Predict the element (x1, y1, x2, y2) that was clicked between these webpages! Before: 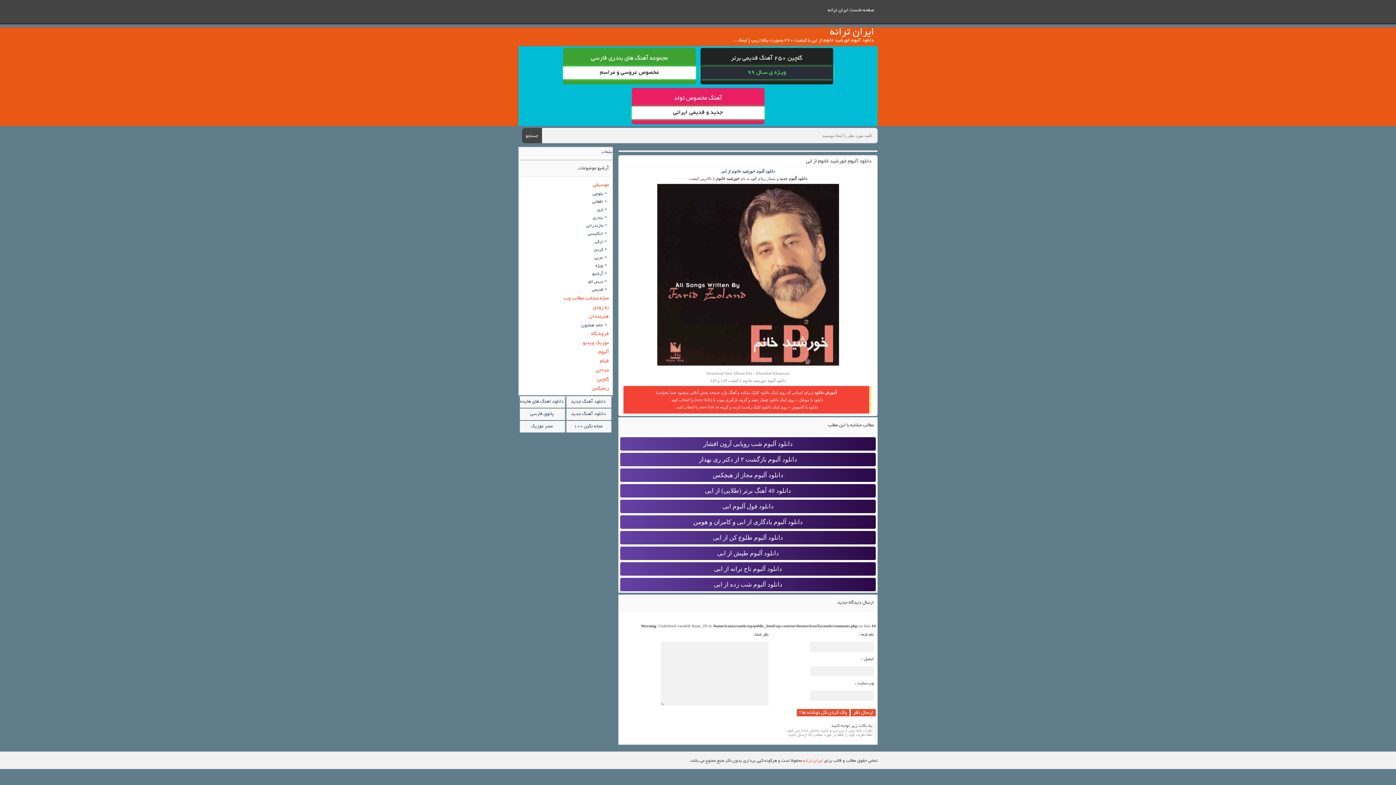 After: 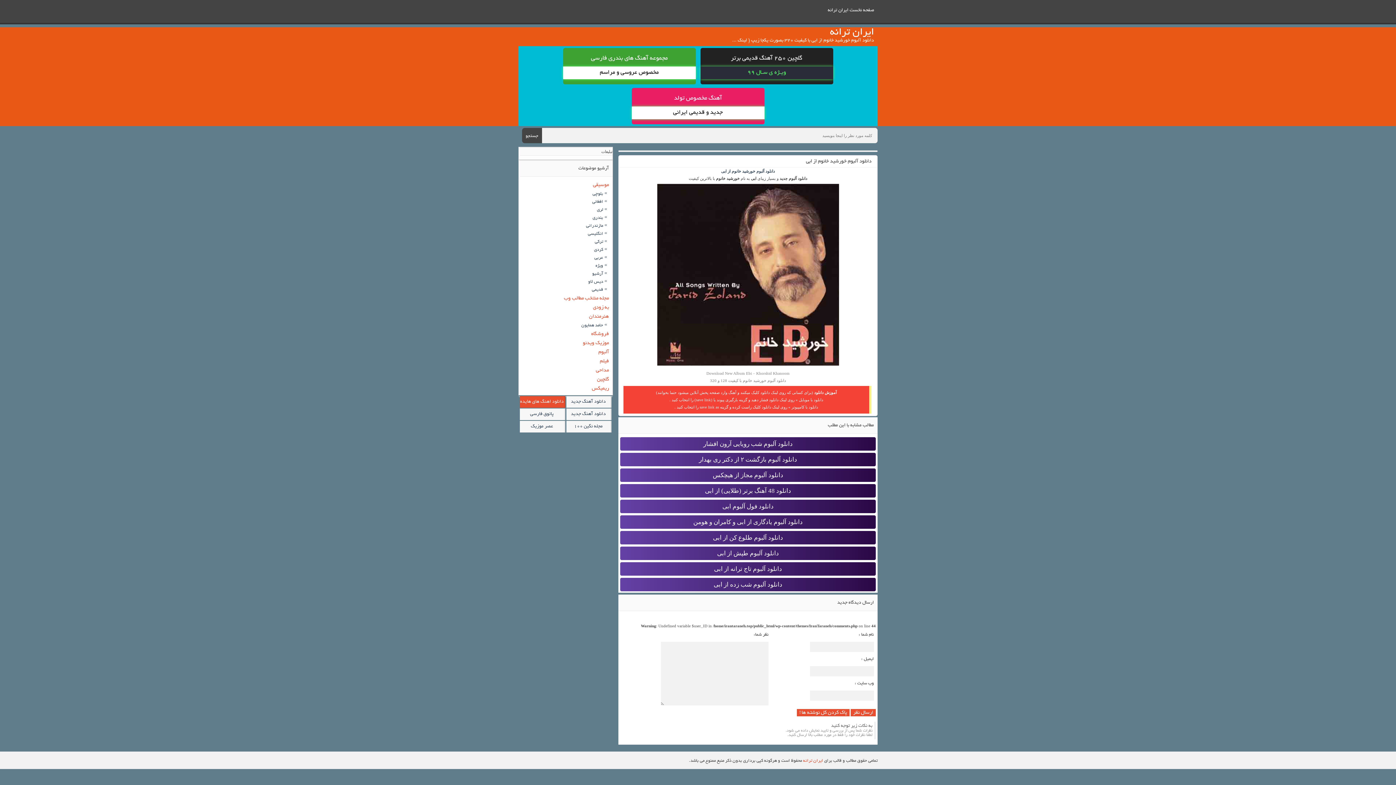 Action: label: دانلود اهنگ های هایده bbox: (519, 396, 565, 408)